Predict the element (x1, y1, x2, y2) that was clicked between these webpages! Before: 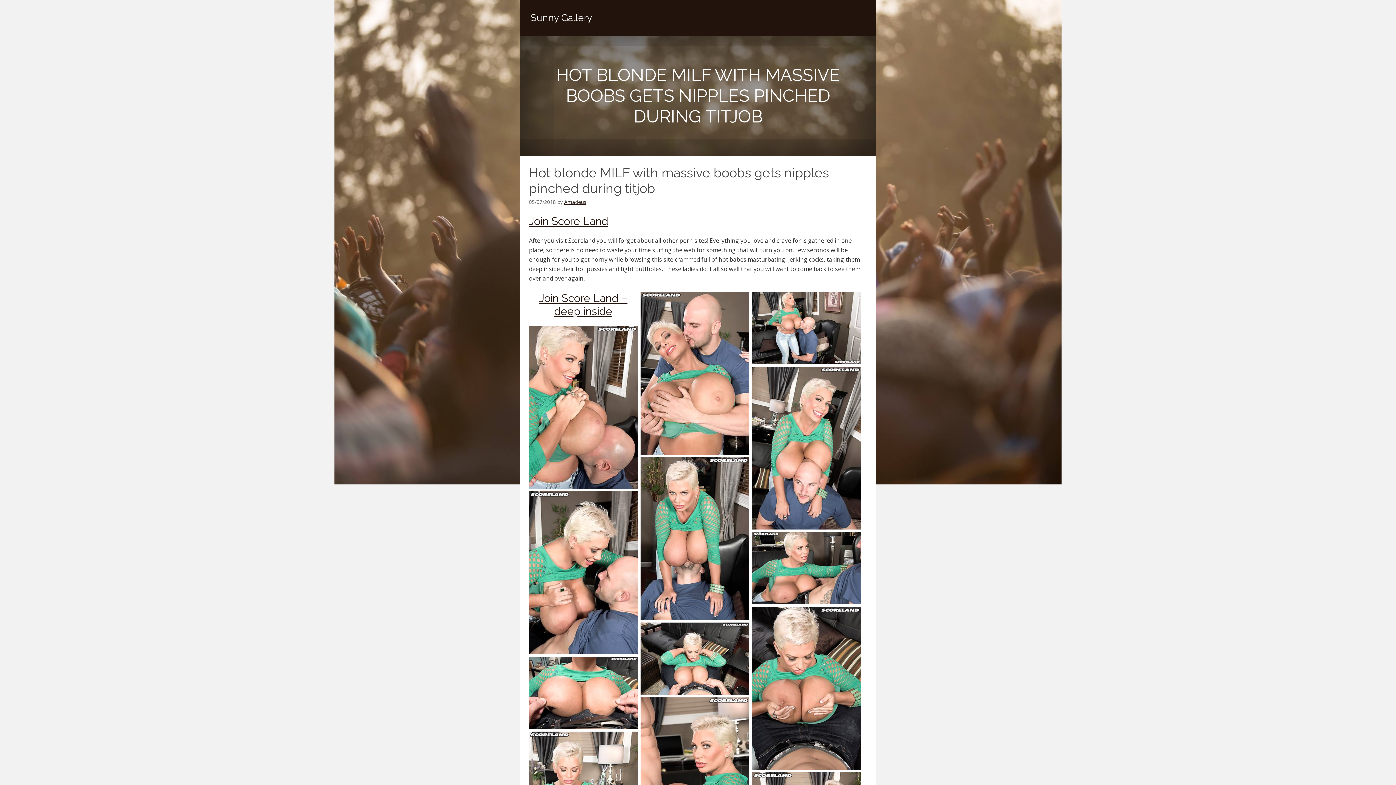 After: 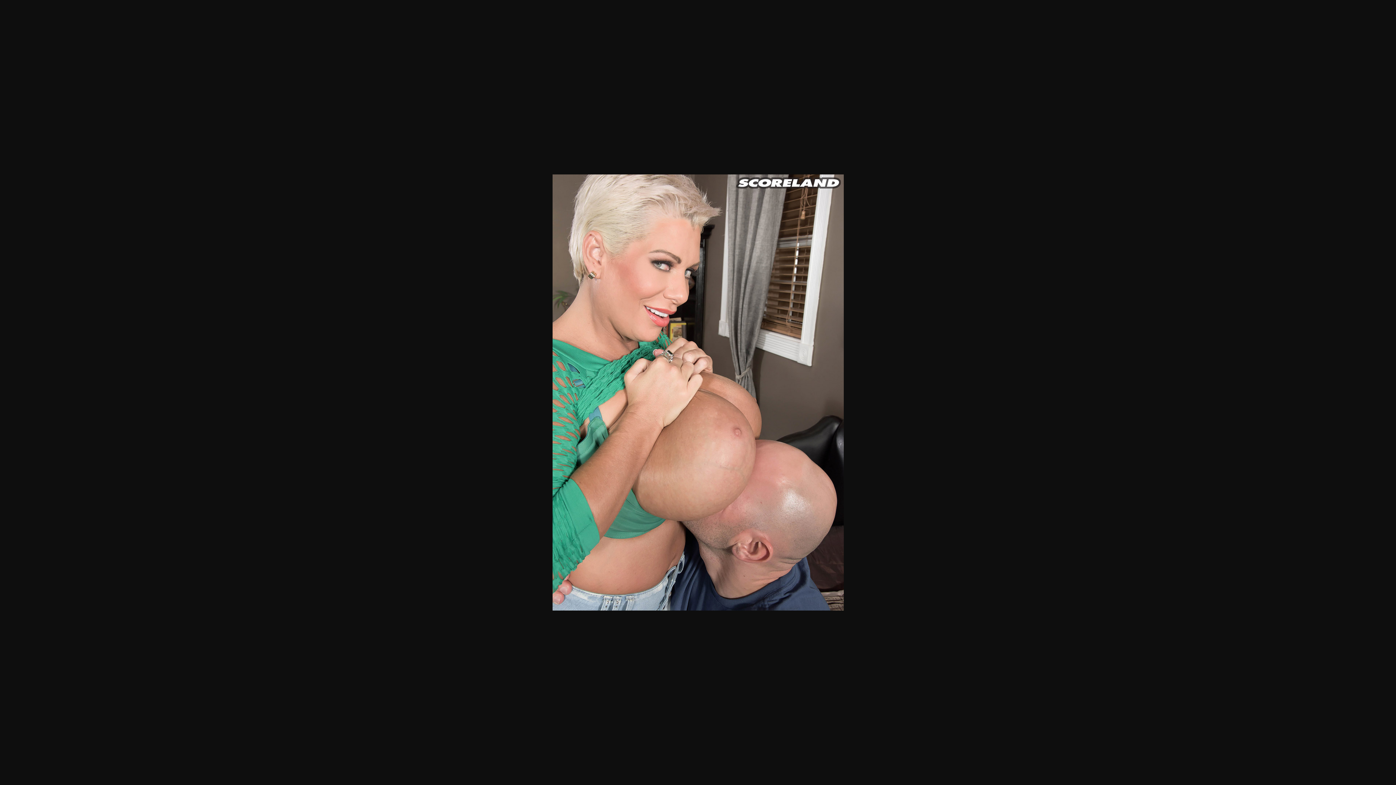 Action: bbox: (529, 482, 637, 490)